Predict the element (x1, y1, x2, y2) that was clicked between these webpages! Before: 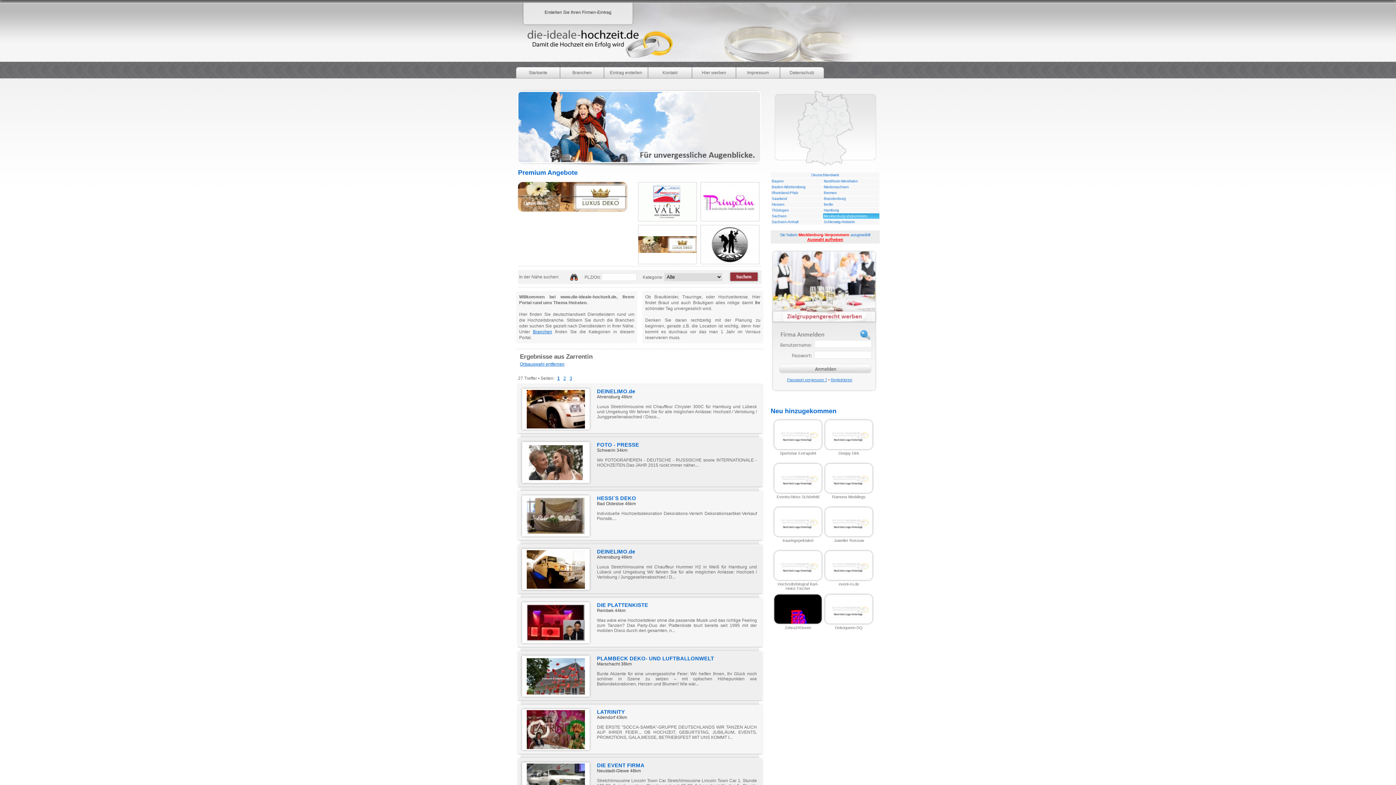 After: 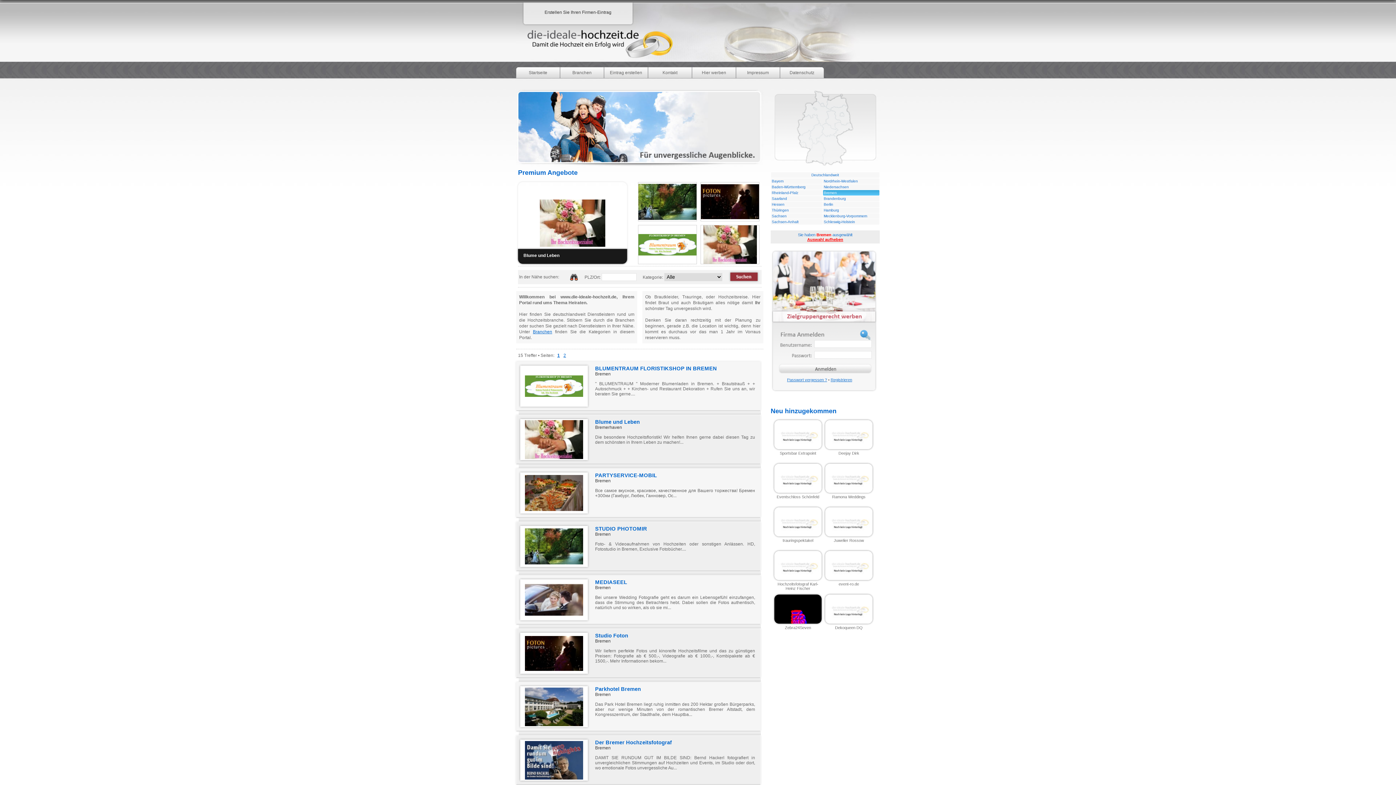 Action: label: Bremen
 bbox: (824, 190, 837, 194)